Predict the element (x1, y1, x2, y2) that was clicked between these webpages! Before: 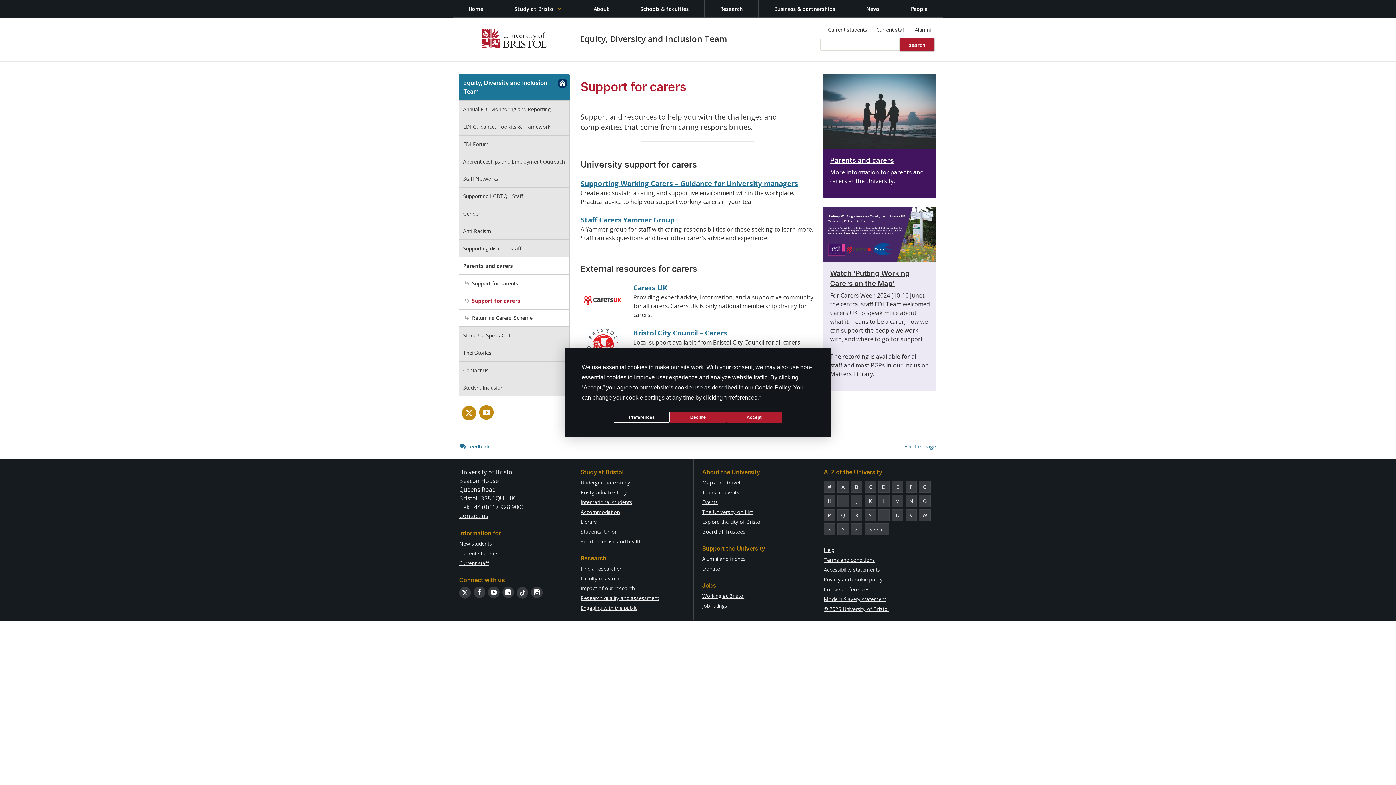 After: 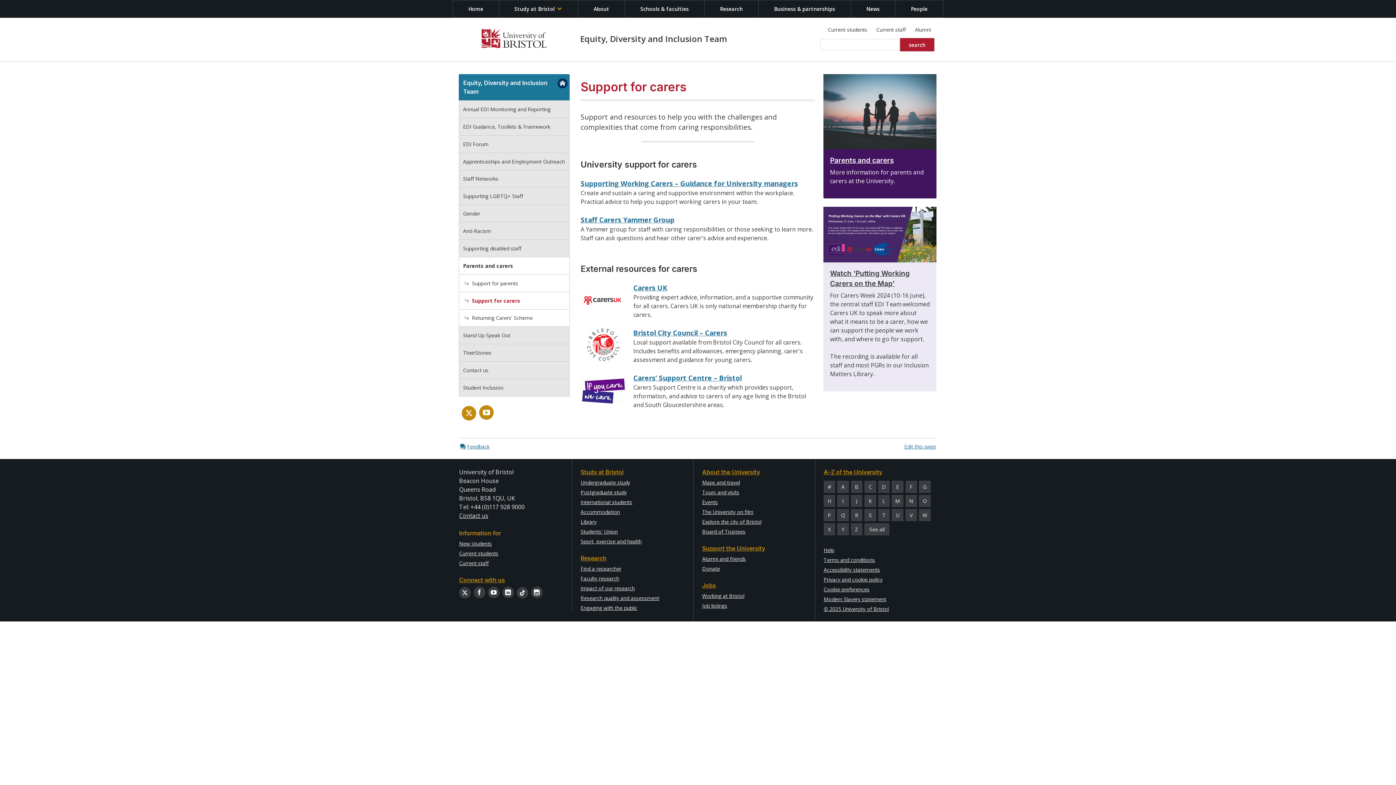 Action: bbox: (726, 411, 782, 423) label: Accept